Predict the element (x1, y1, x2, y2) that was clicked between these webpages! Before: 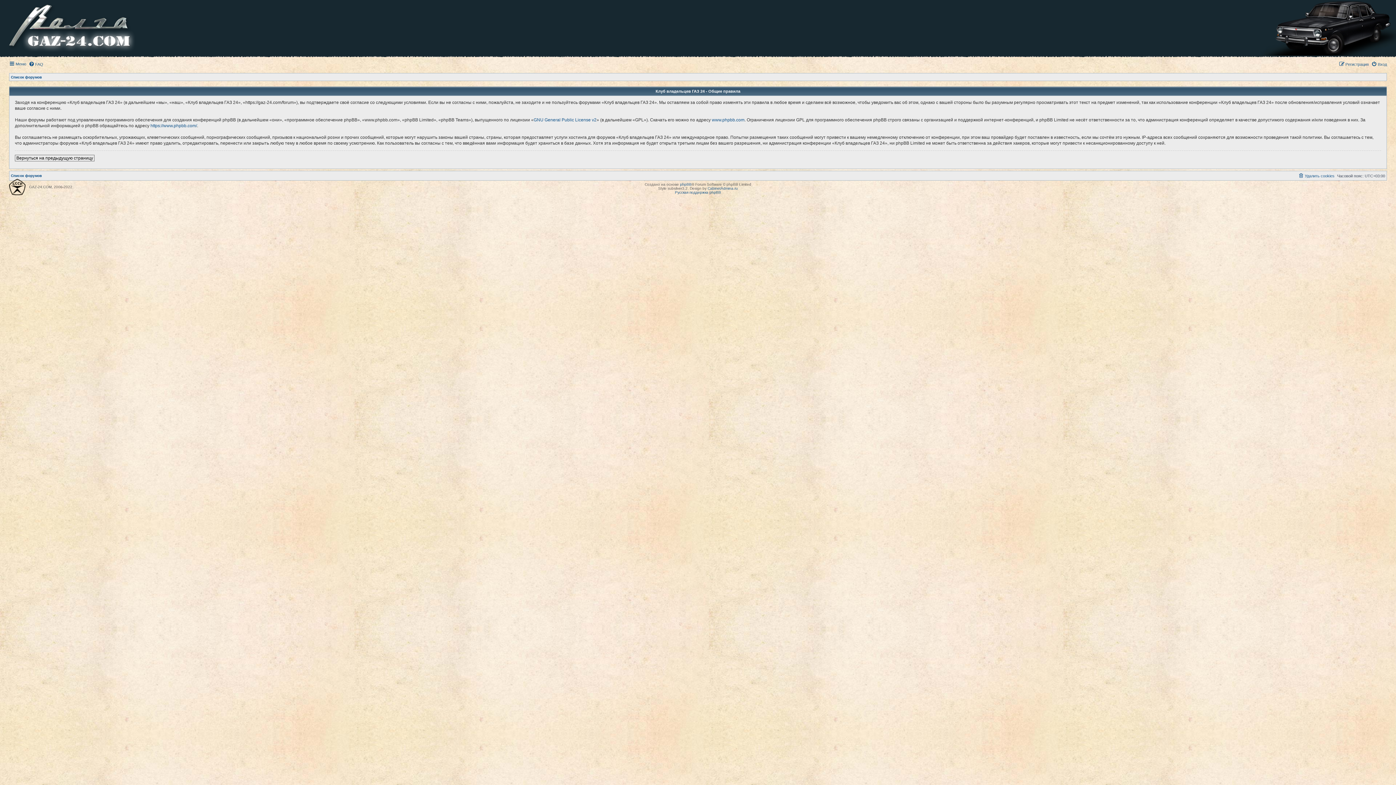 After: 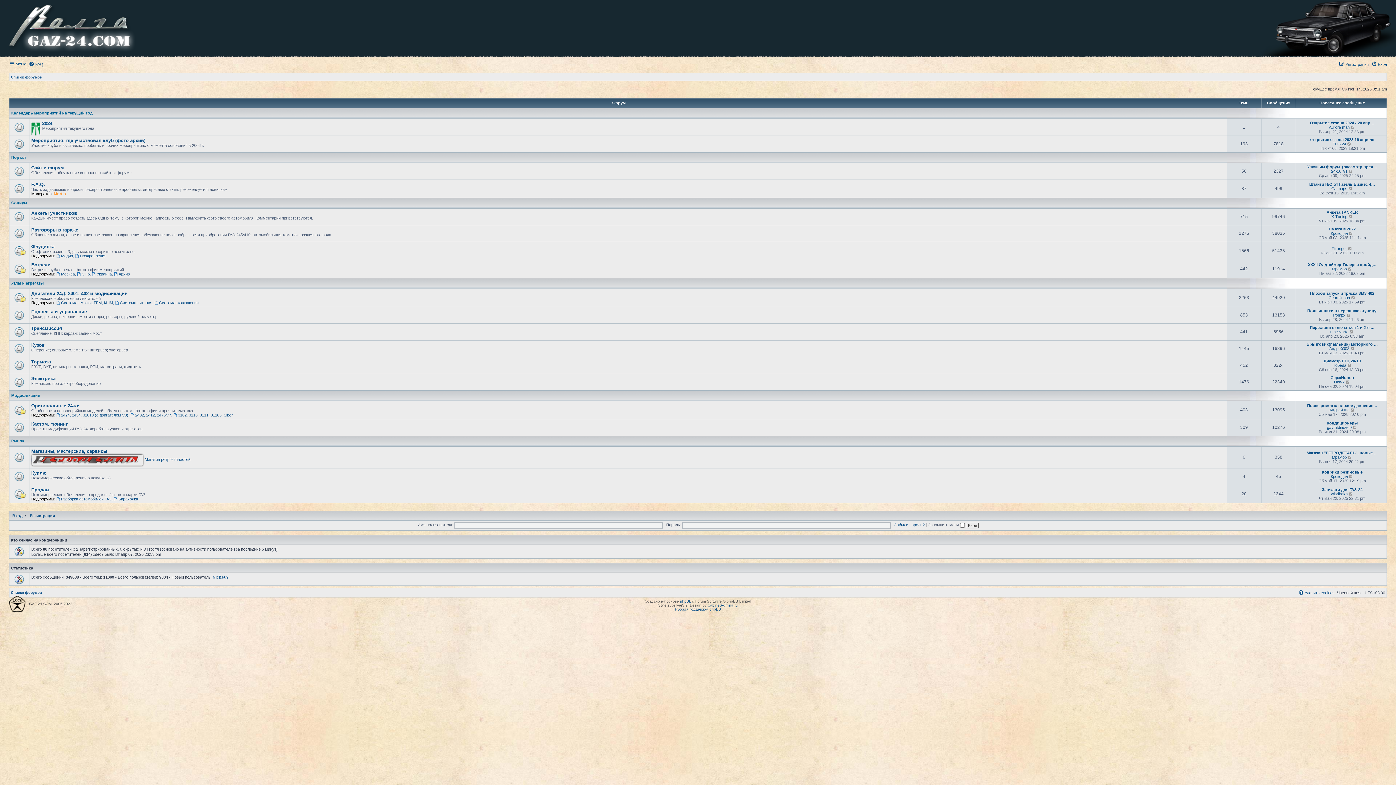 Action: bbox: (10, 171, 41, 180) label: Список форумов